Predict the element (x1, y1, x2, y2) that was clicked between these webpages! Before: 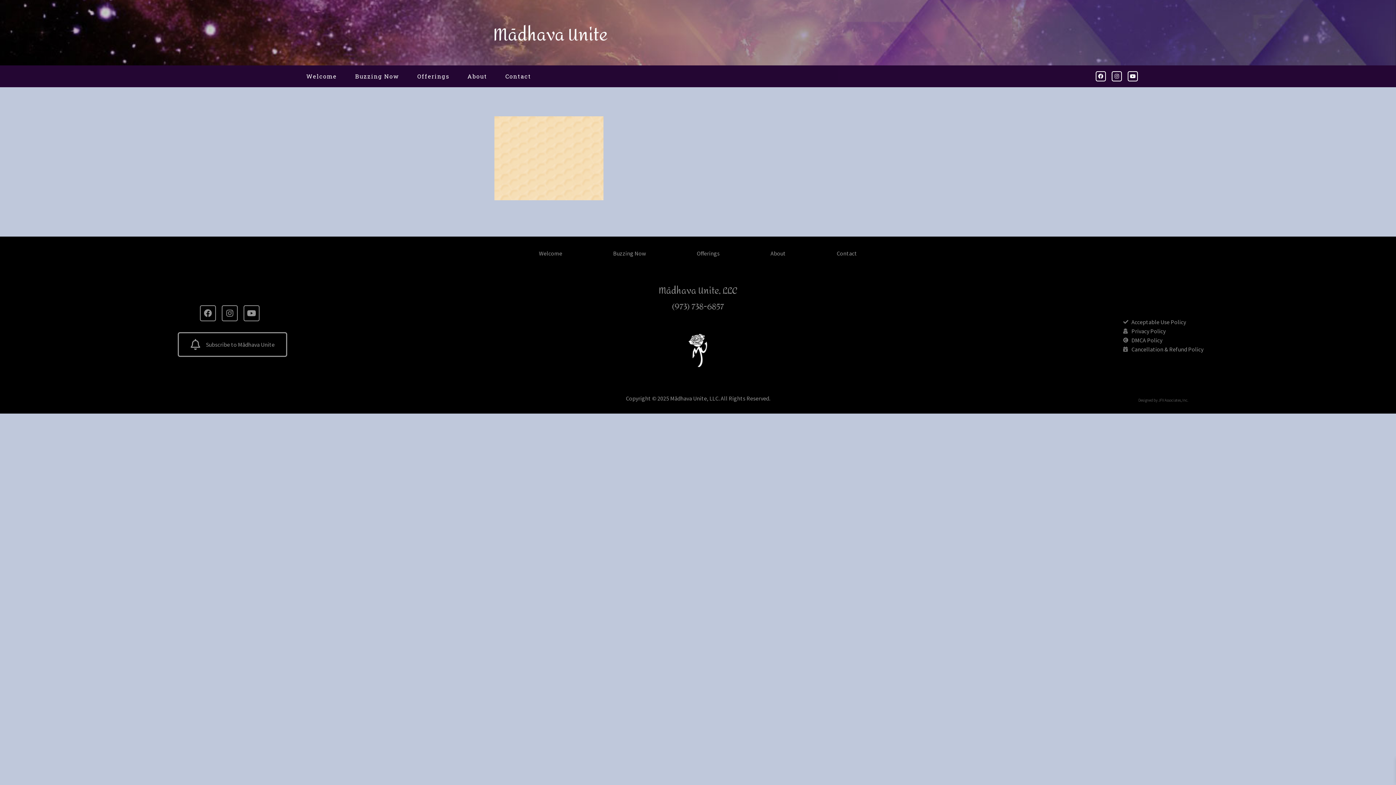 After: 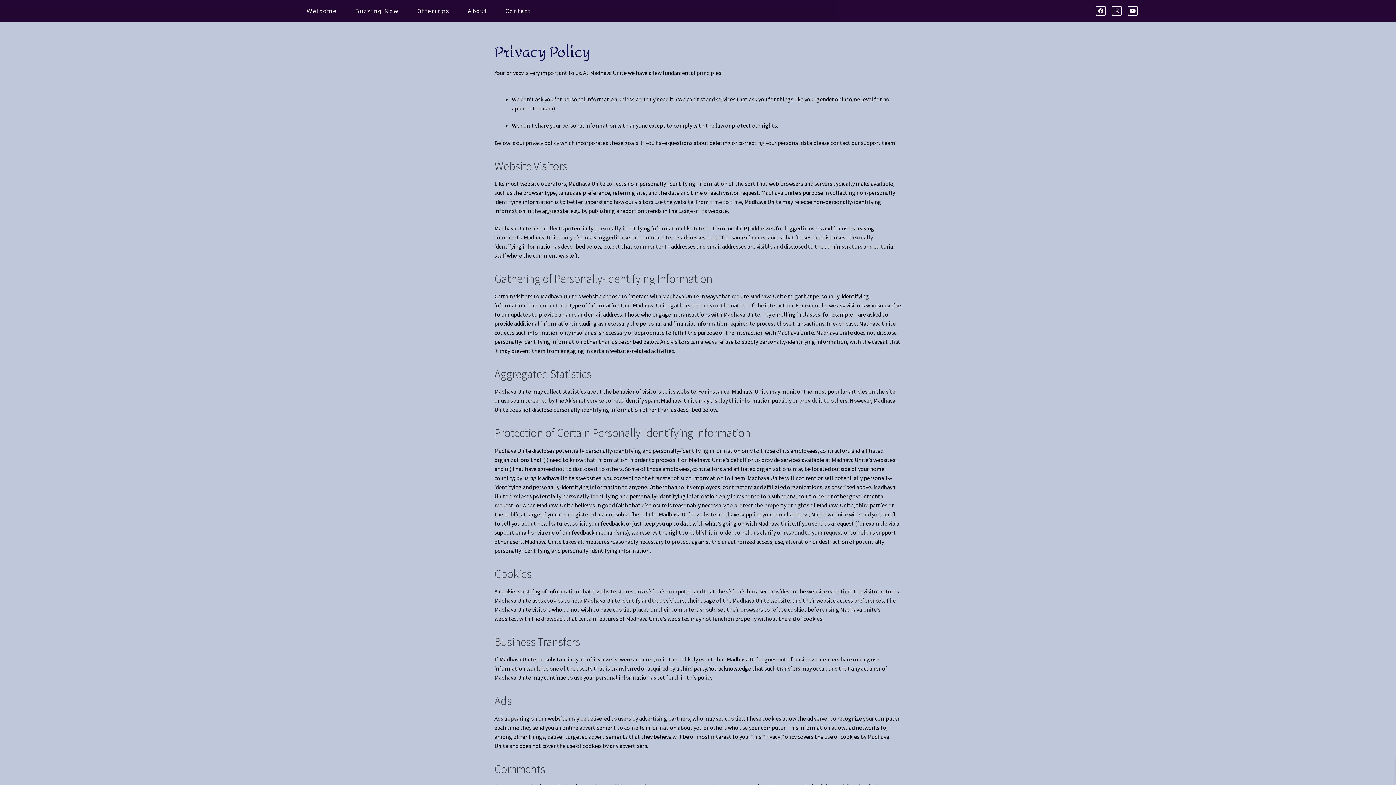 Action: label: Privacy Policy bbox: (1123, 326, 1203, 335)